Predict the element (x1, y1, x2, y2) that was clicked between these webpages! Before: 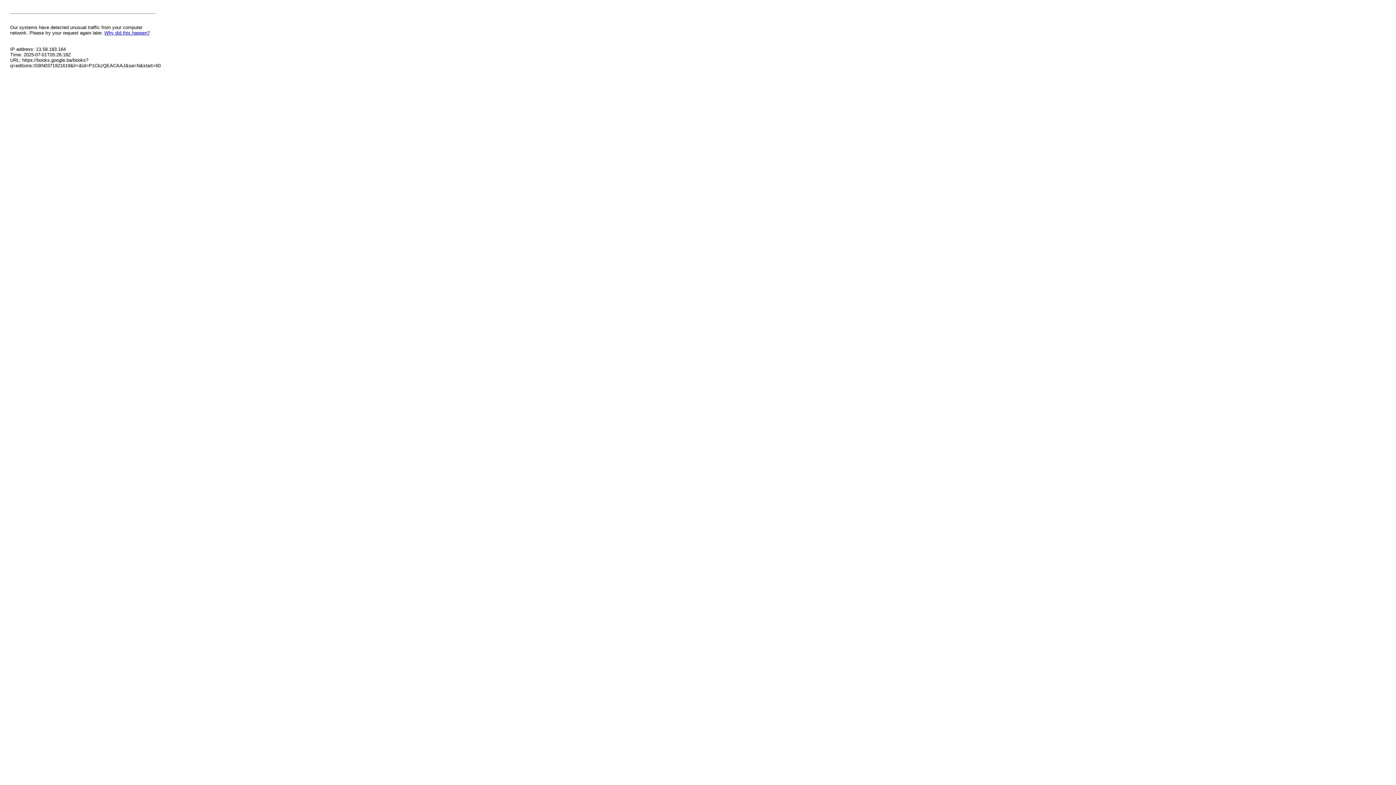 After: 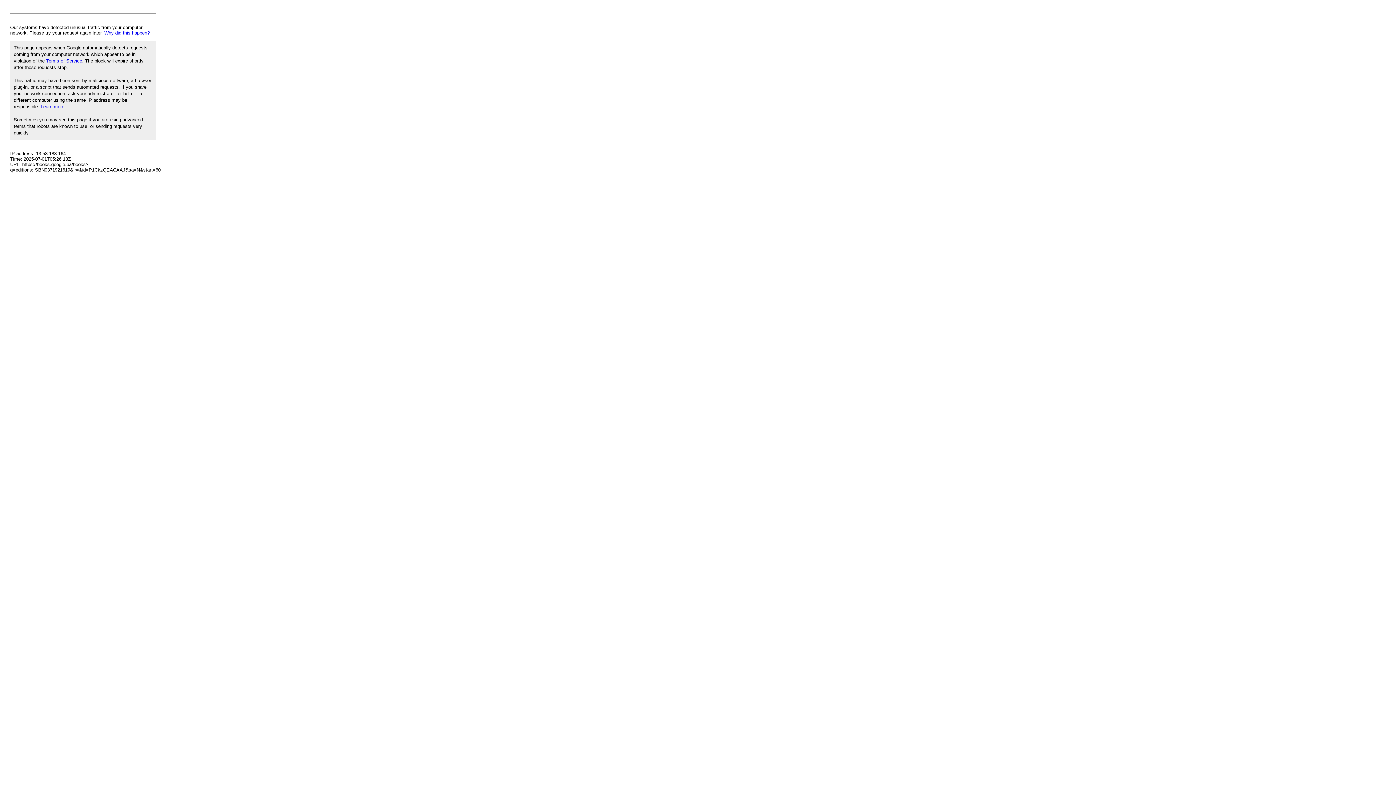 Action: label: Why did this happen? bbox: (104, 30, 149, 35)